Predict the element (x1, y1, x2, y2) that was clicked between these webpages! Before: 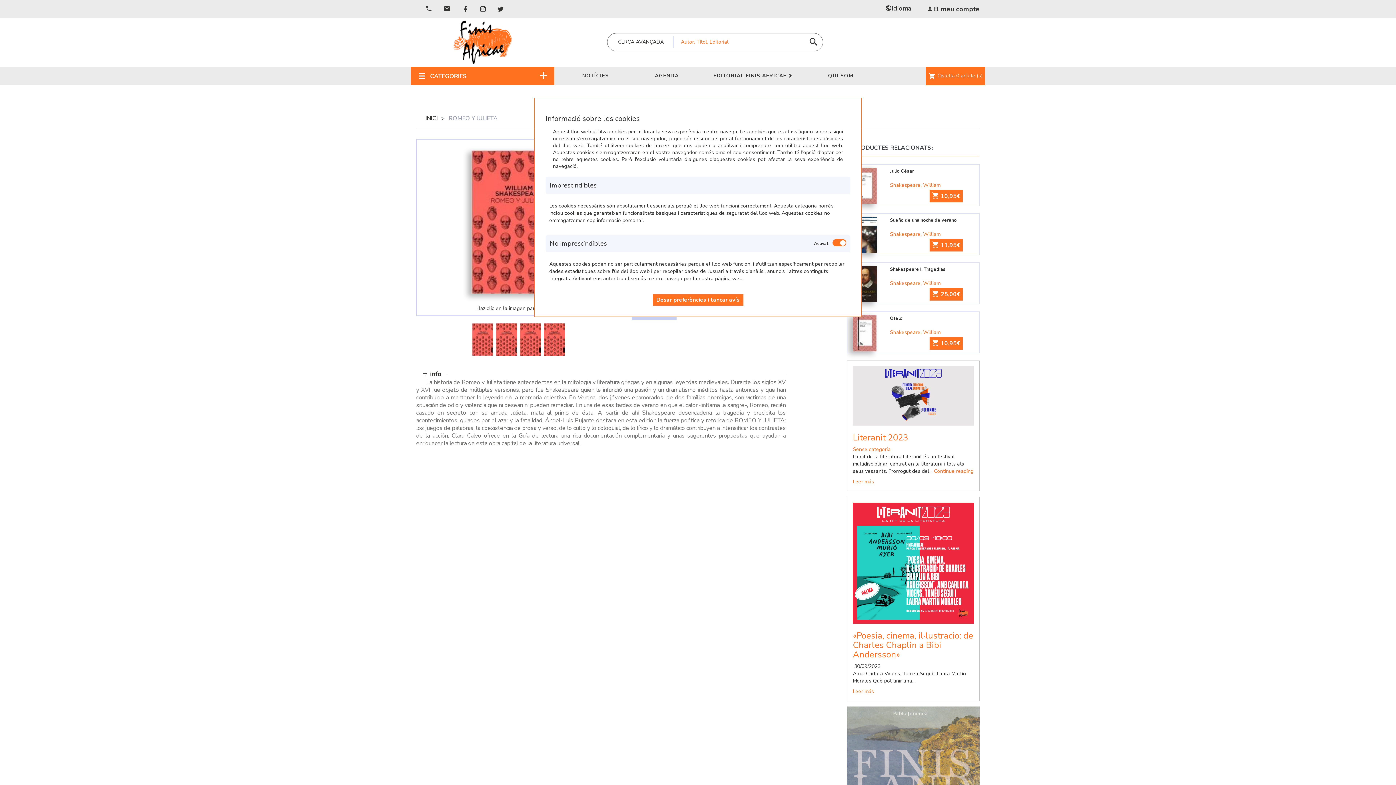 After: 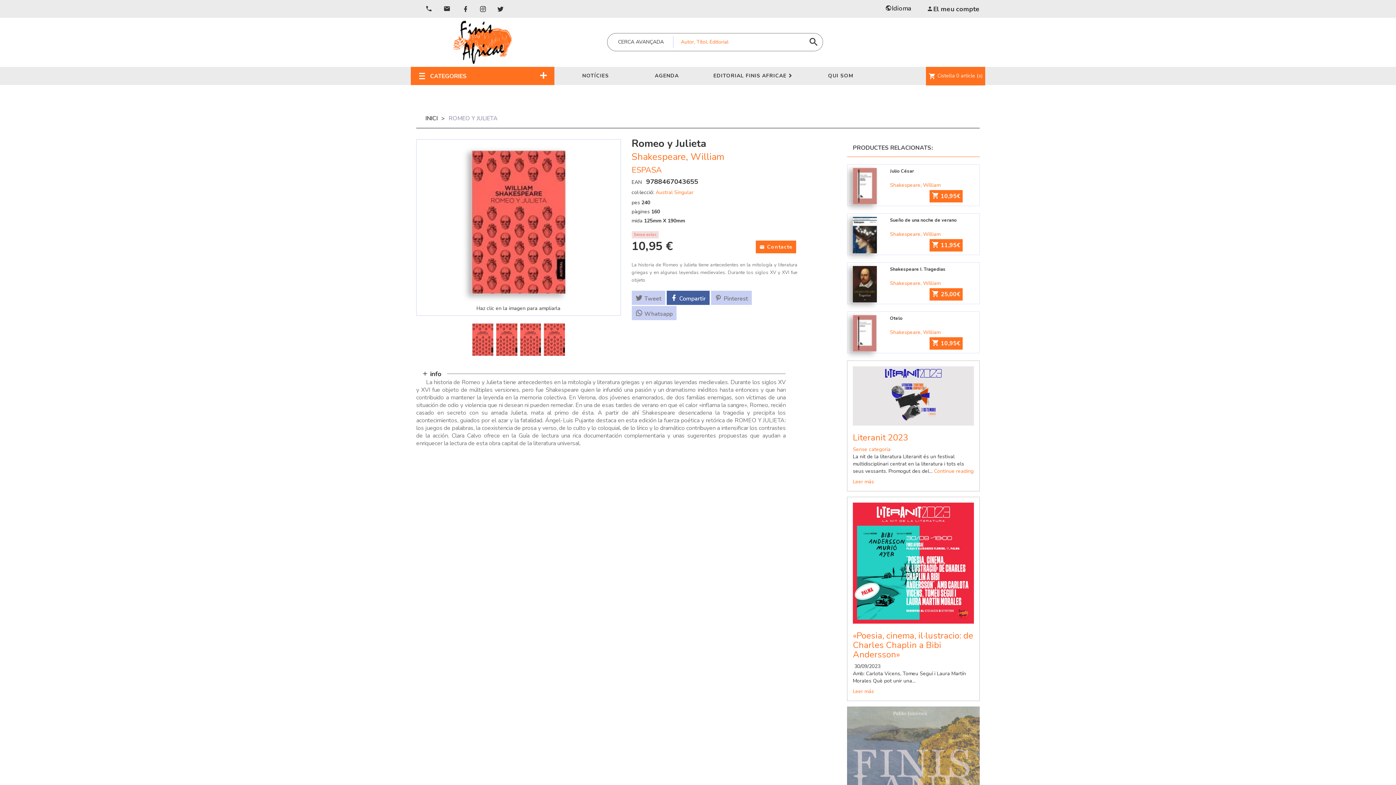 Action: label: Desar preferències i tancar avís bbox: (652, 294, 743, 305)